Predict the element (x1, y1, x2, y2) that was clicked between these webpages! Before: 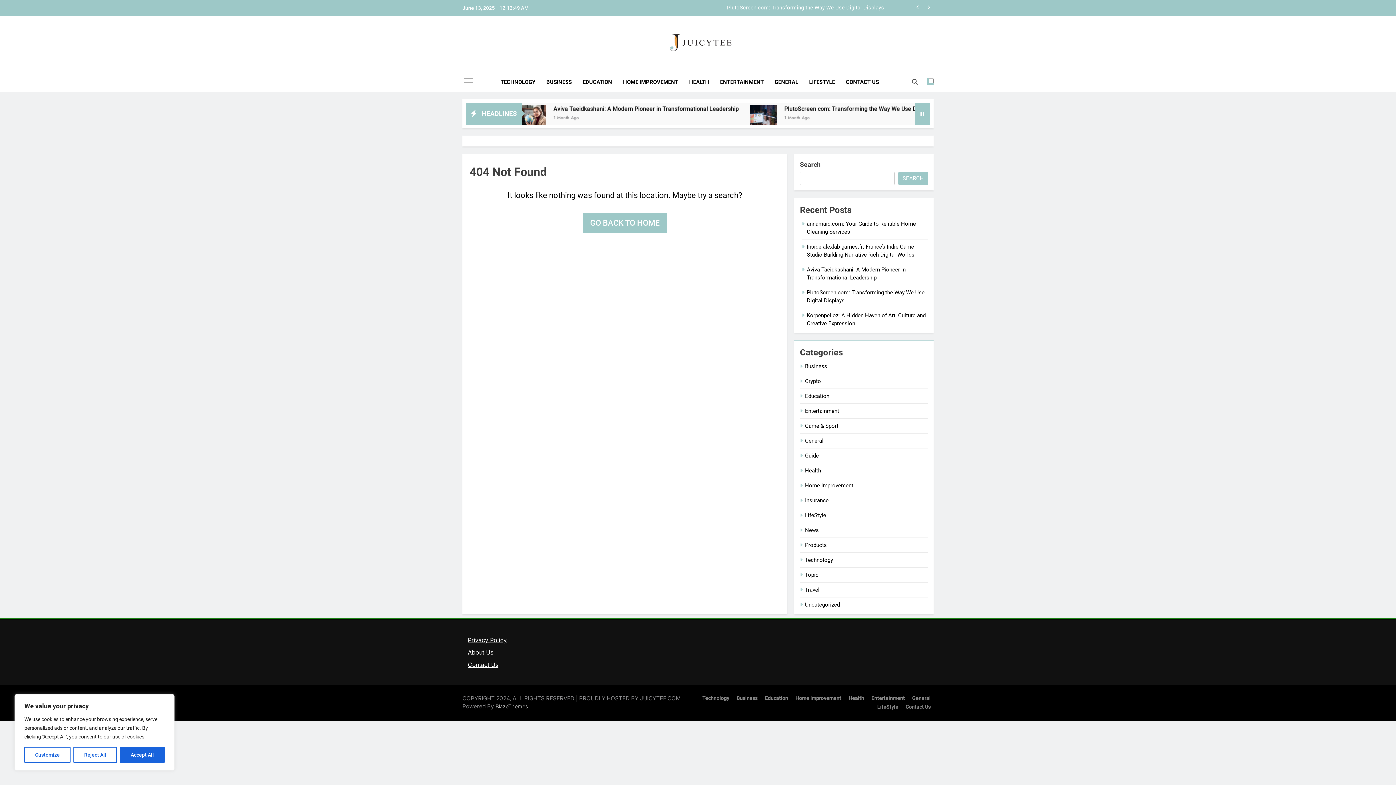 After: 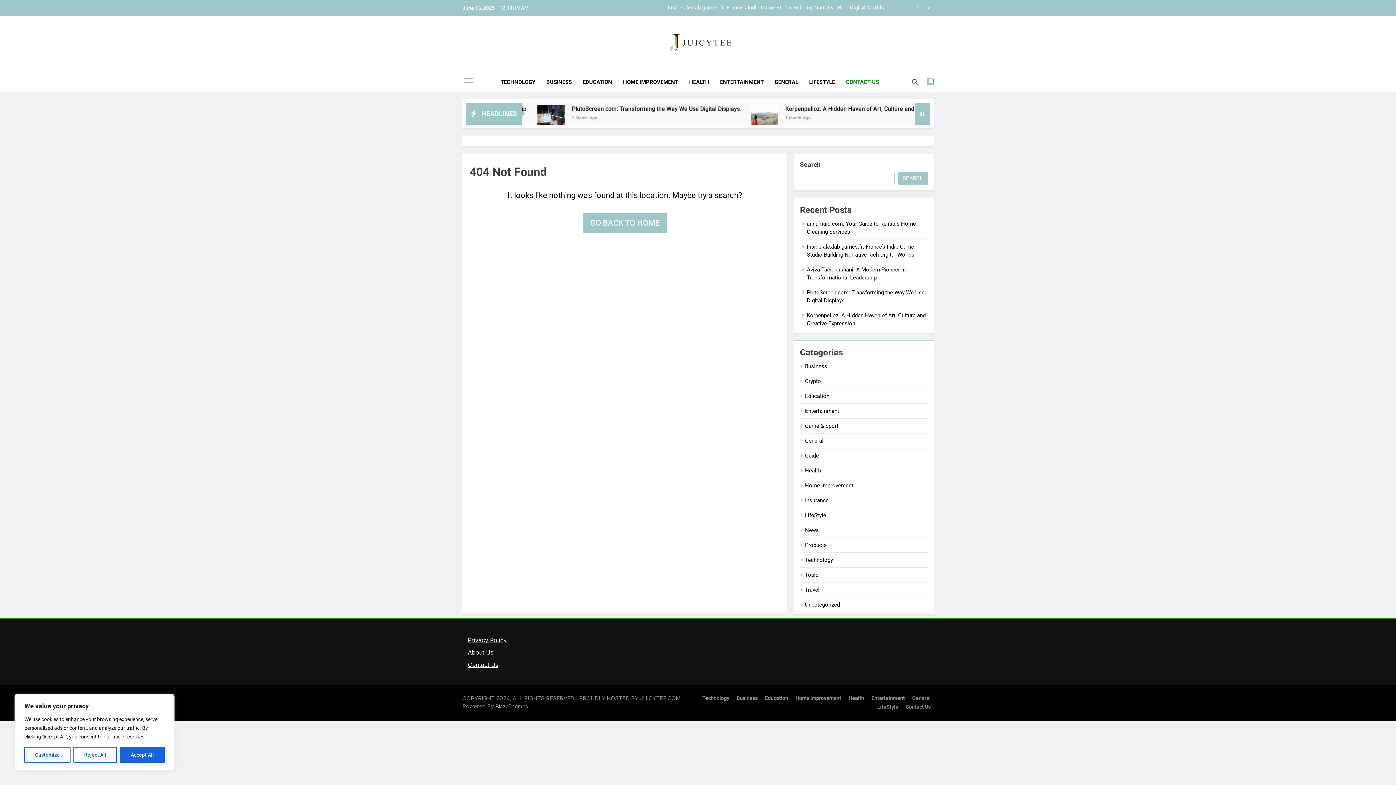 Action: bbox: (468, 661, 498, 668) label: Contact Us